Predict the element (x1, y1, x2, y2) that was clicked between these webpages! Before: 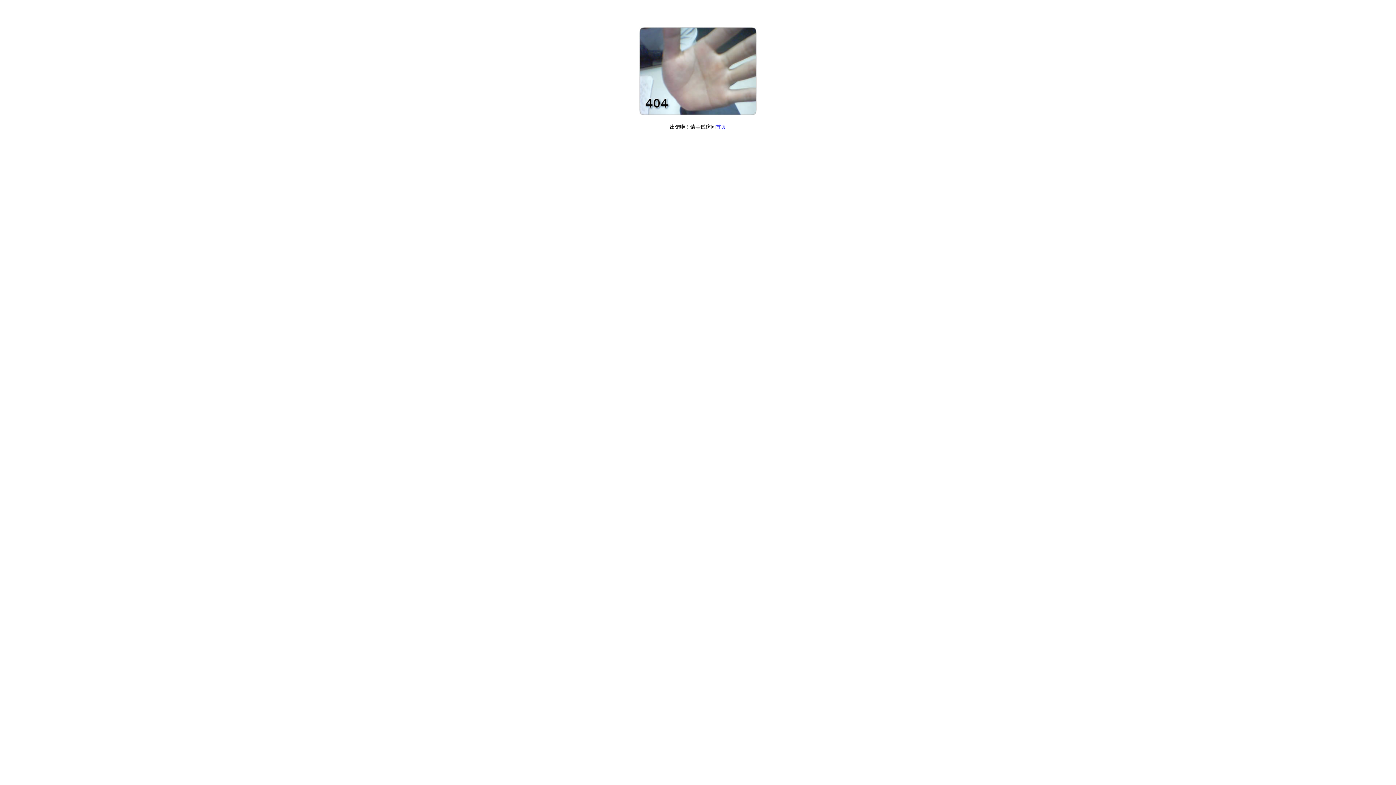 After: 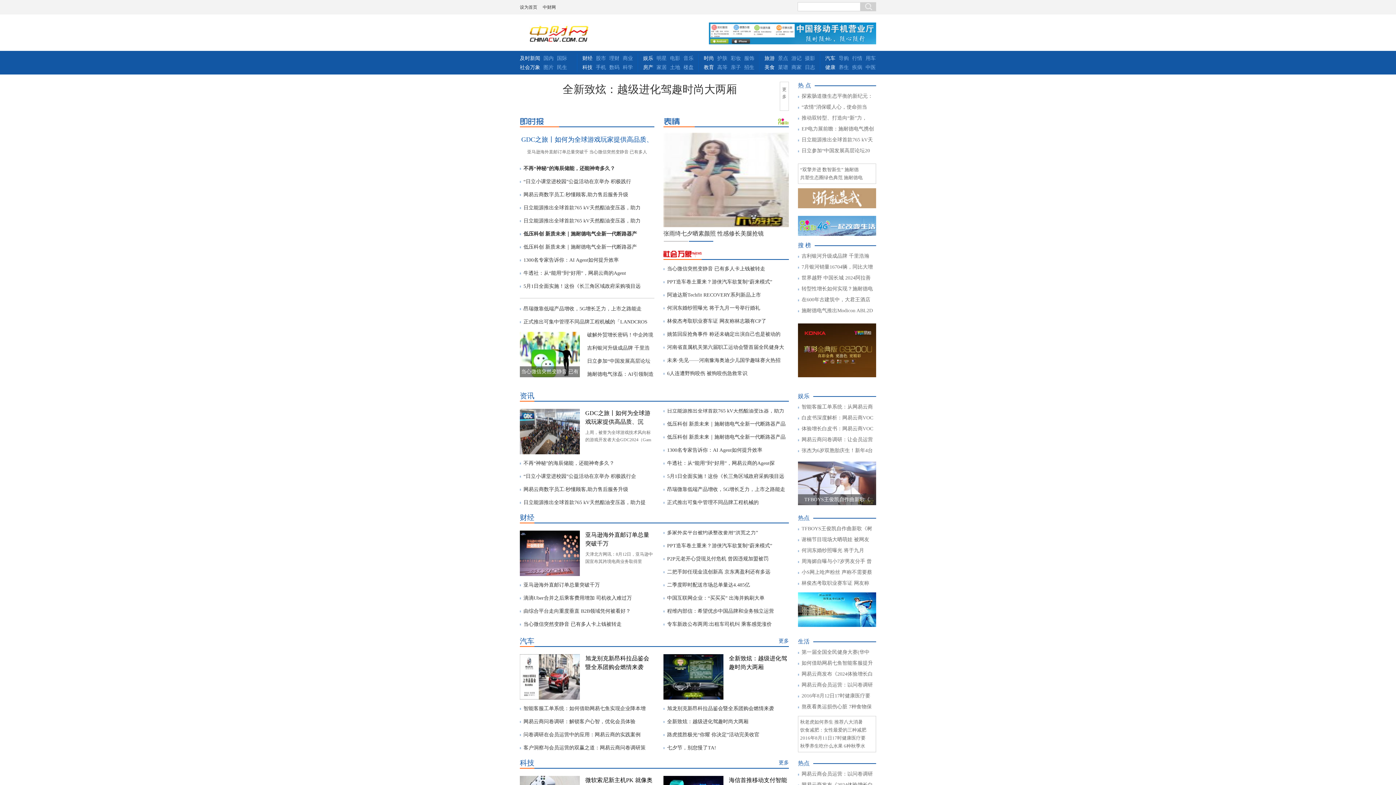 Action: bbox: (716, 124, 726, 129) label: 首页